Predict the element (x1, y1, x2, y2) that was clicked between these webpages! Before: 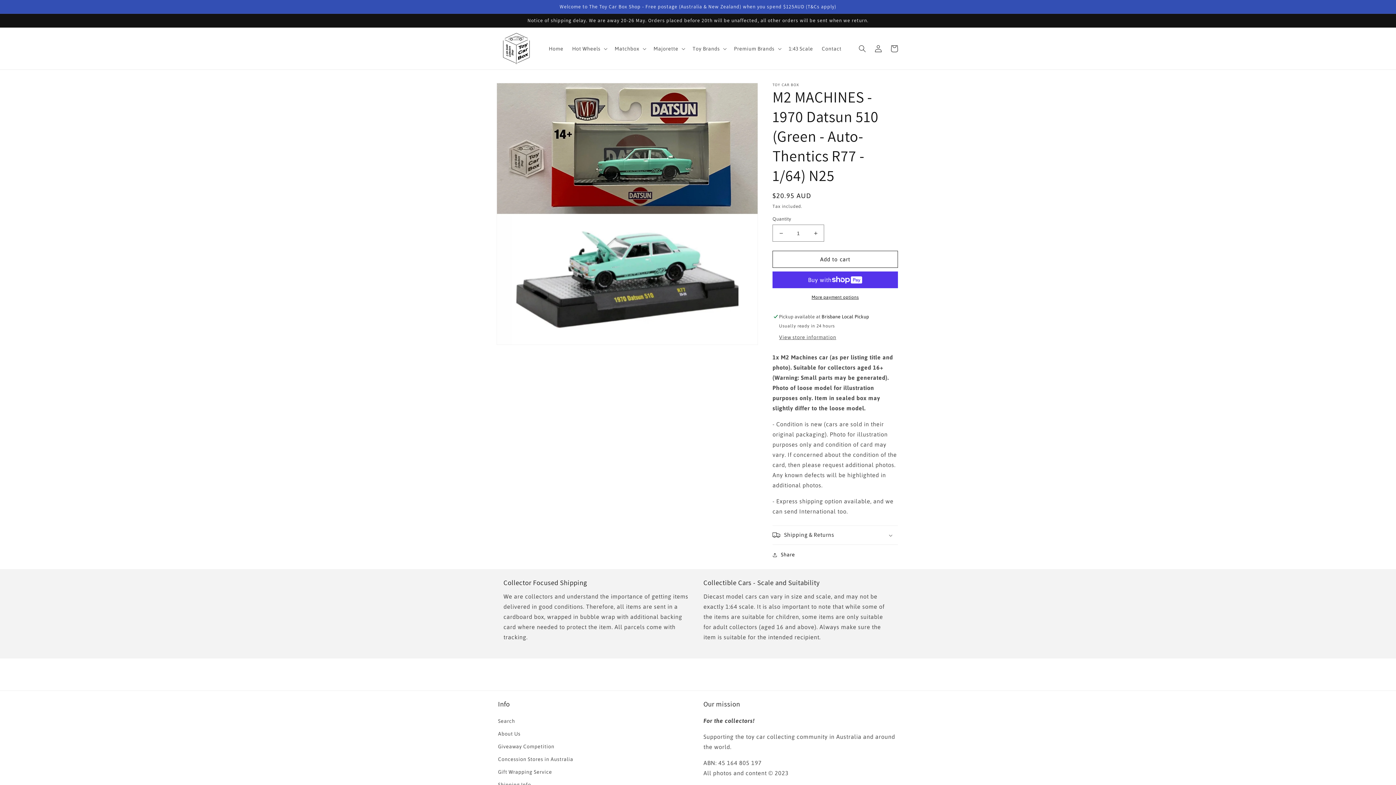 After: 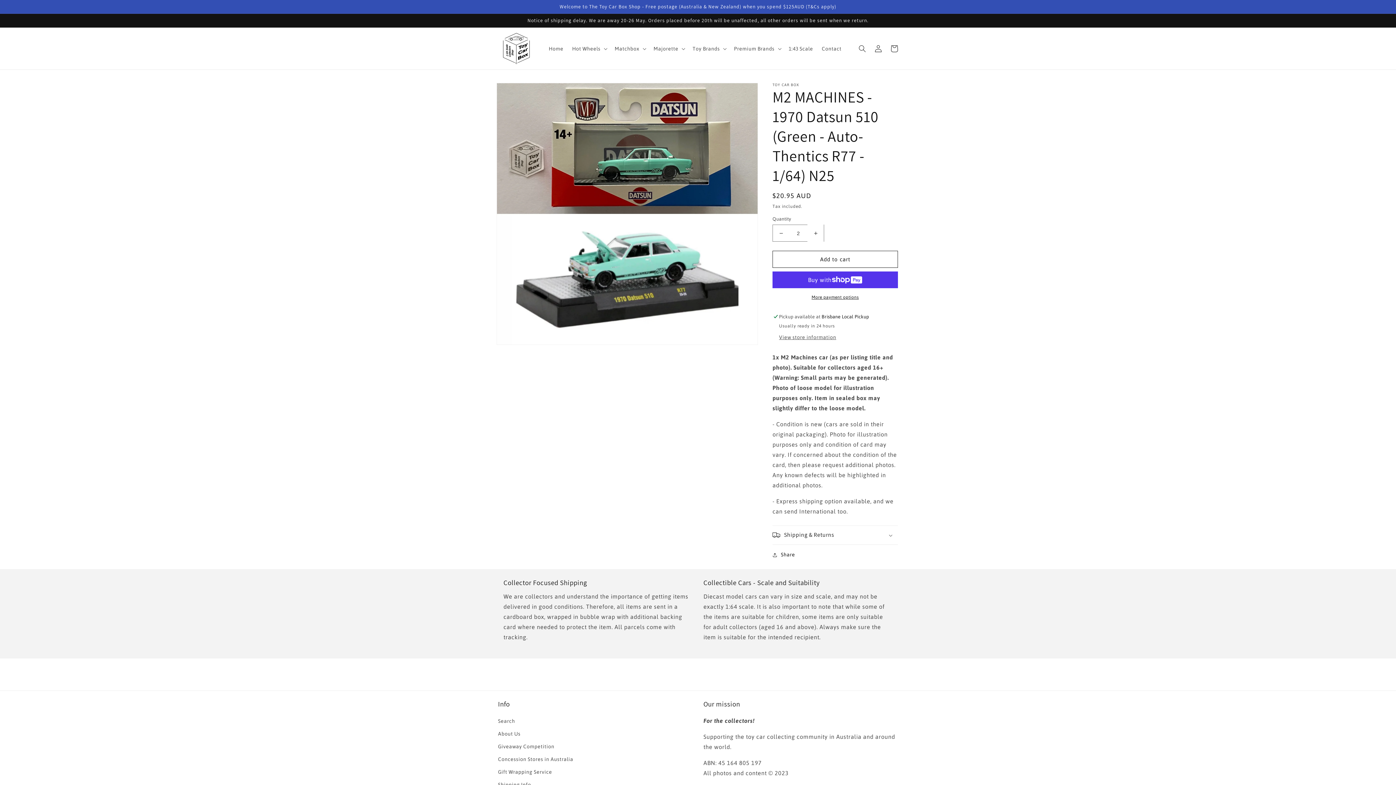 Action: label: Increase quantity for M2 MACHINES - 1970 Datsun 510 (Green - Auto-Thentics R77 - 1/64) N25 bbox: (807, 224, 824, 241)